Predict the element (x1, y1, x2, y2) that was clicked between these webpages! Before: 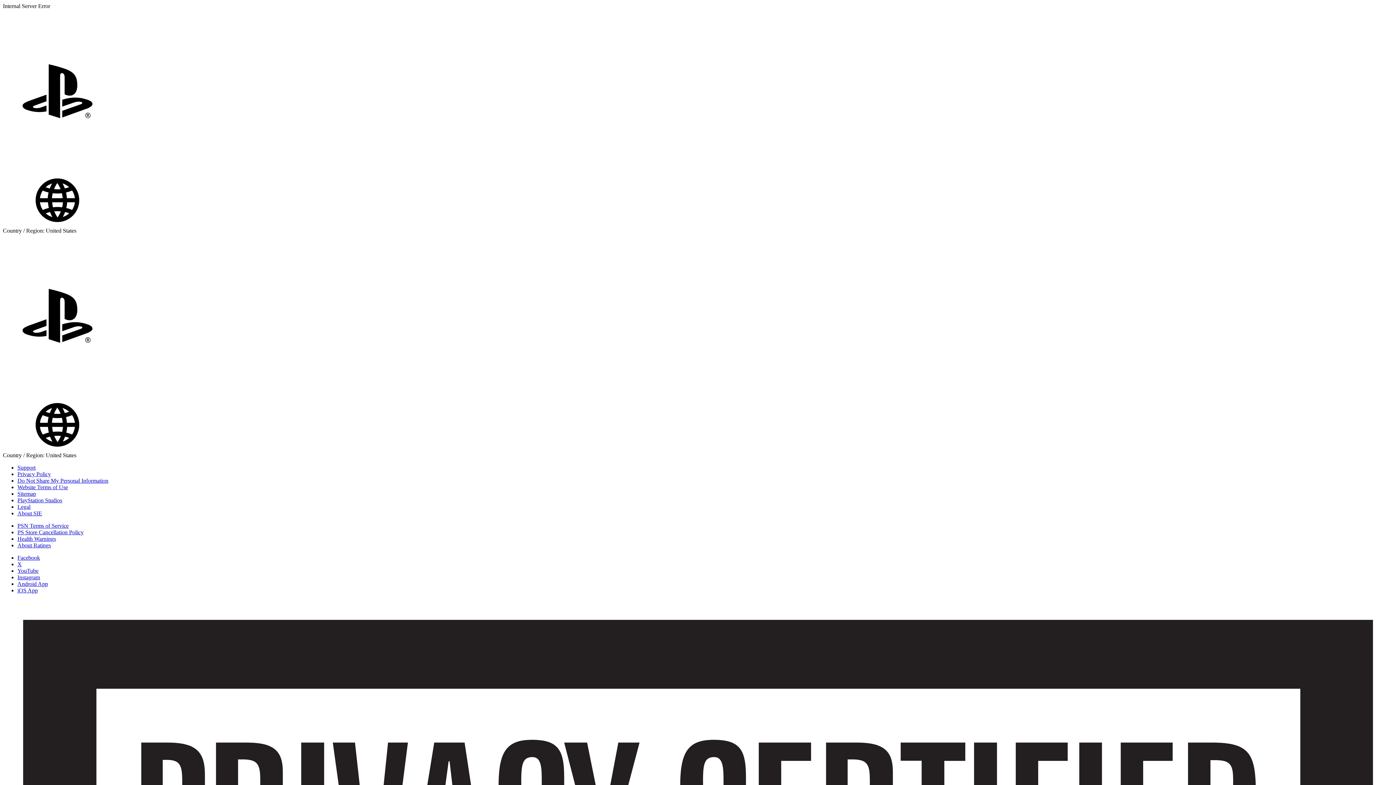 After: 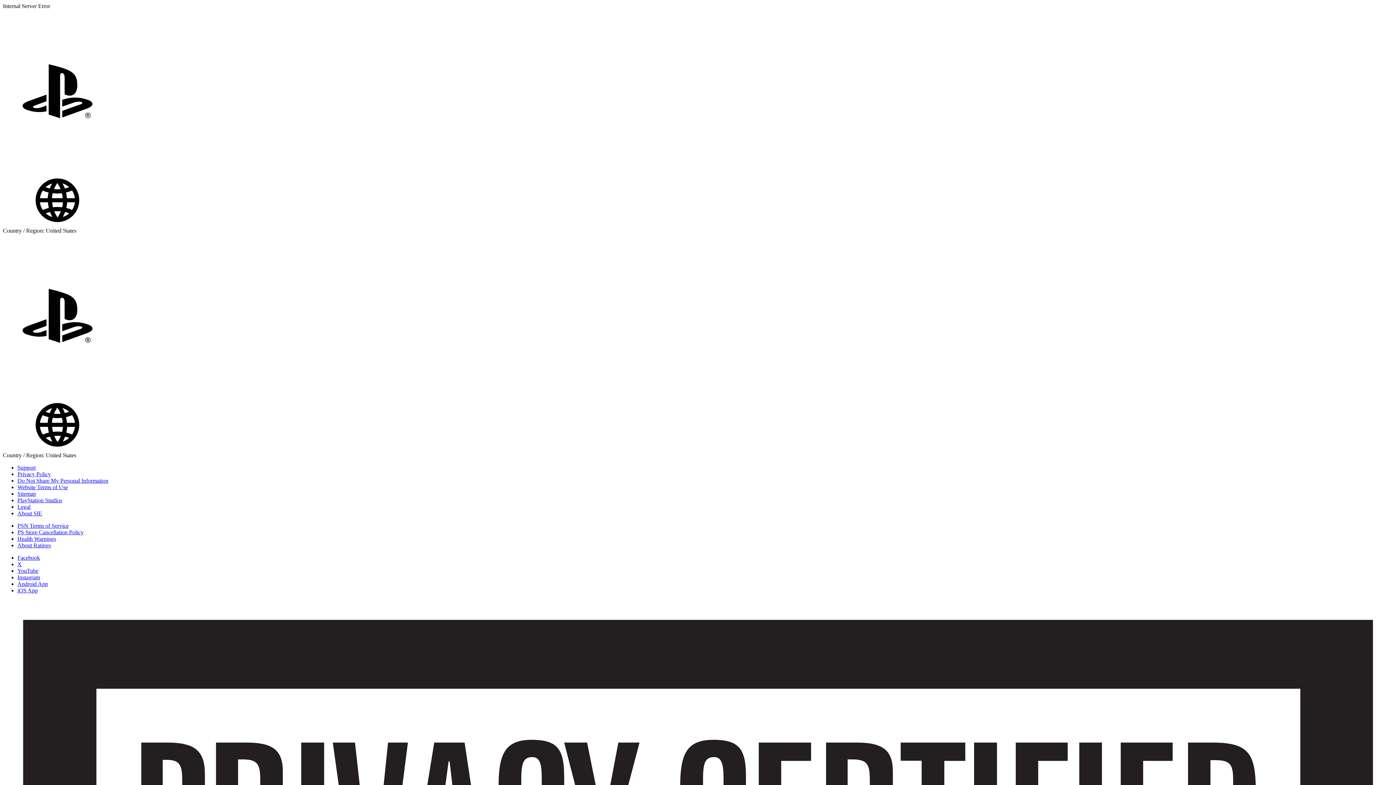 Action: label: Do Not Share My Personal Information bbox: (17, 477, 108, 484)